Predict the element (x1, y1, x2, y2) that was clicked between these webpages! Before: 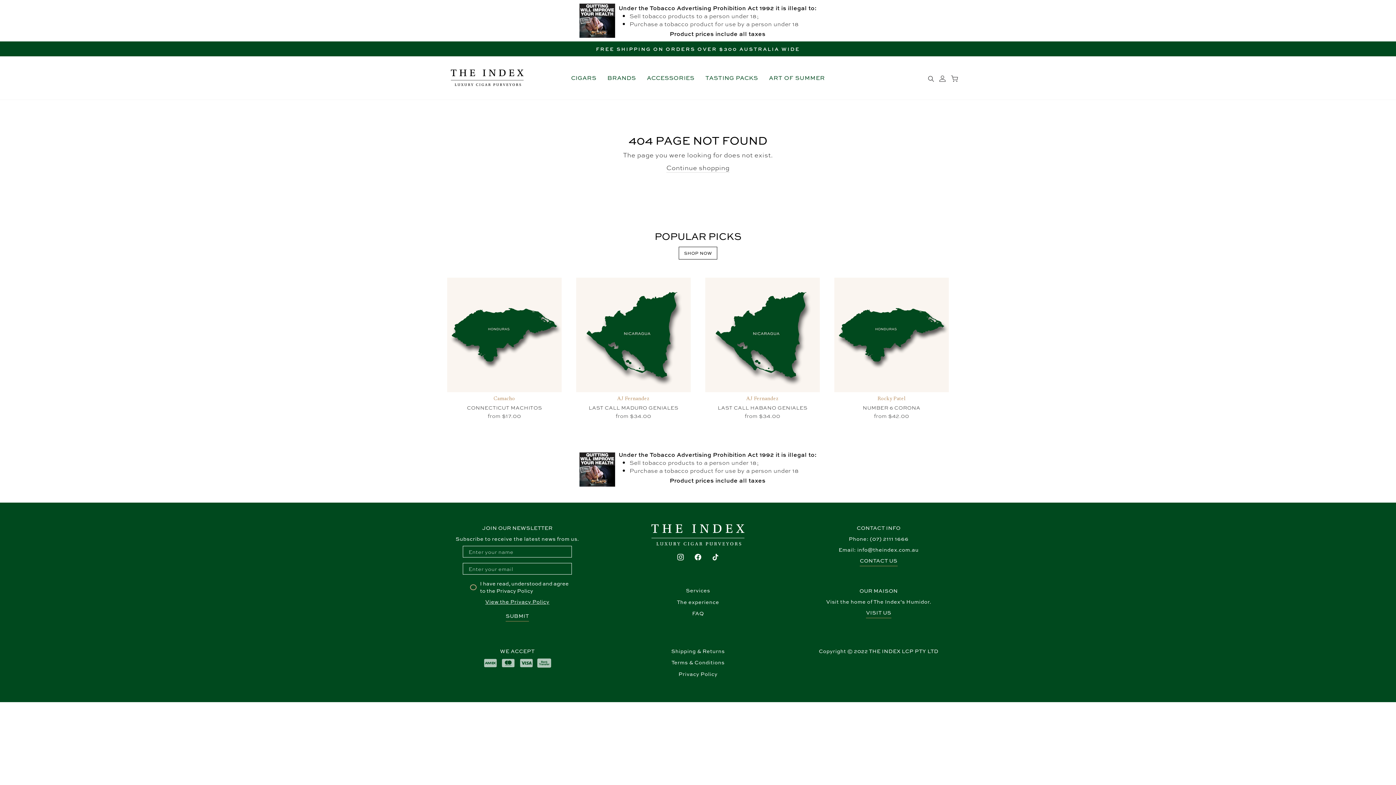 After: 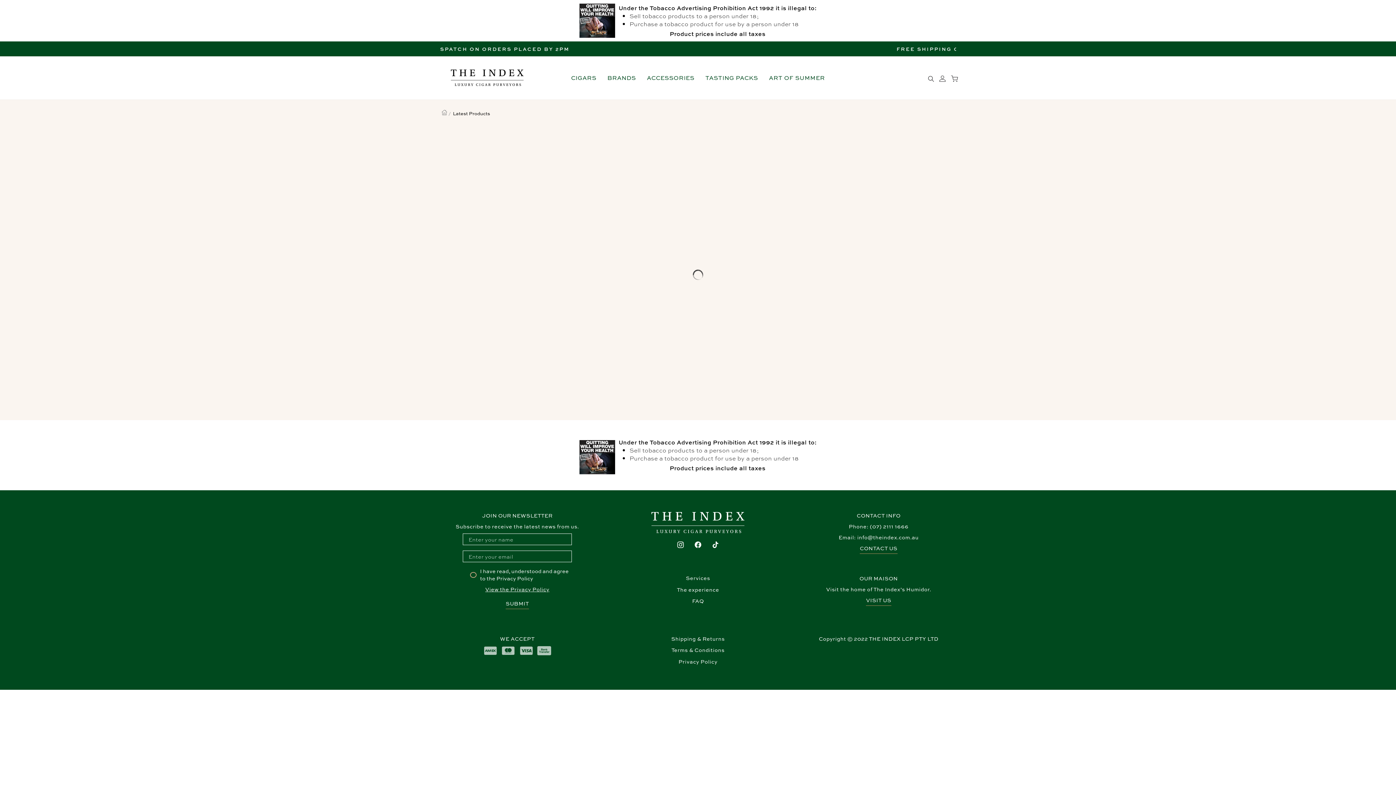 Action: bbox: (678, 246, 717, 259) label: SHOP NOW